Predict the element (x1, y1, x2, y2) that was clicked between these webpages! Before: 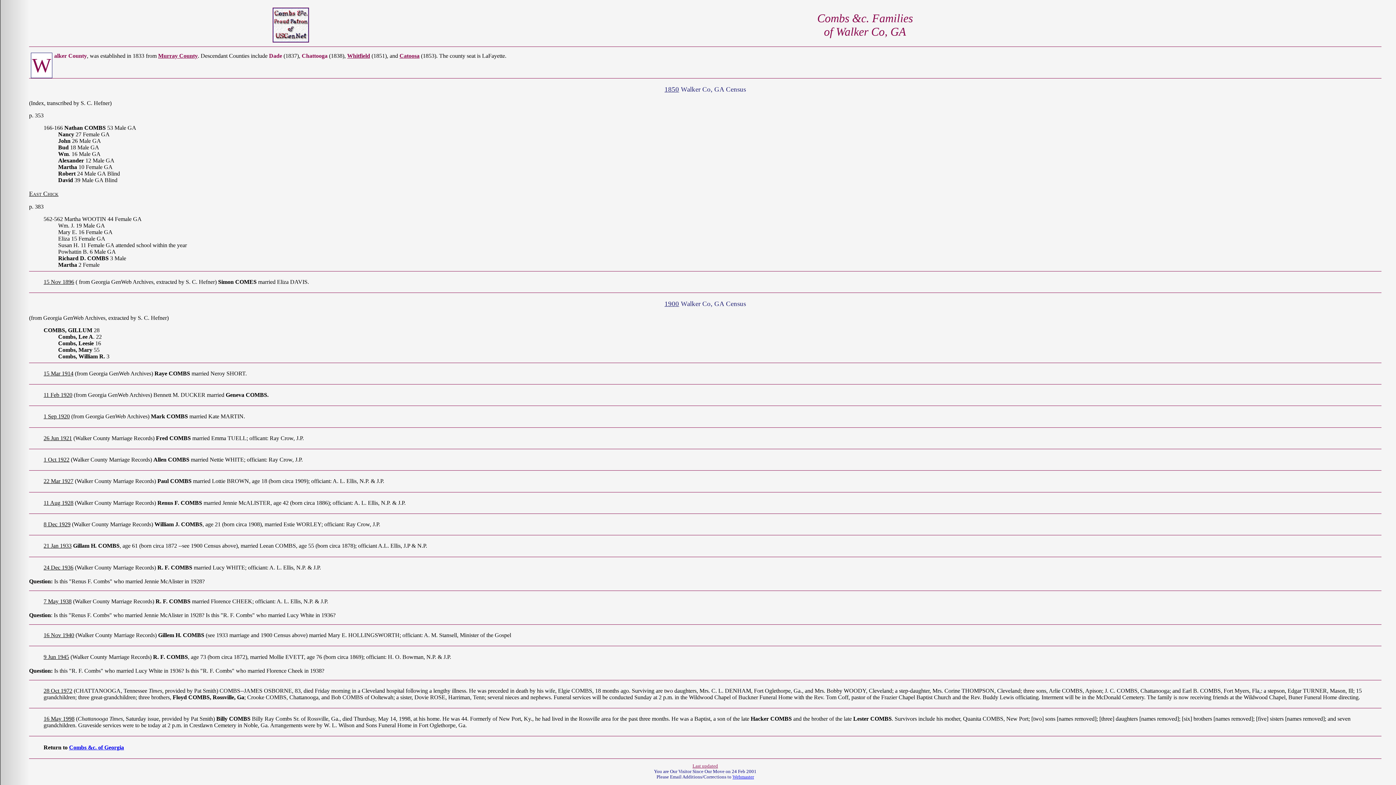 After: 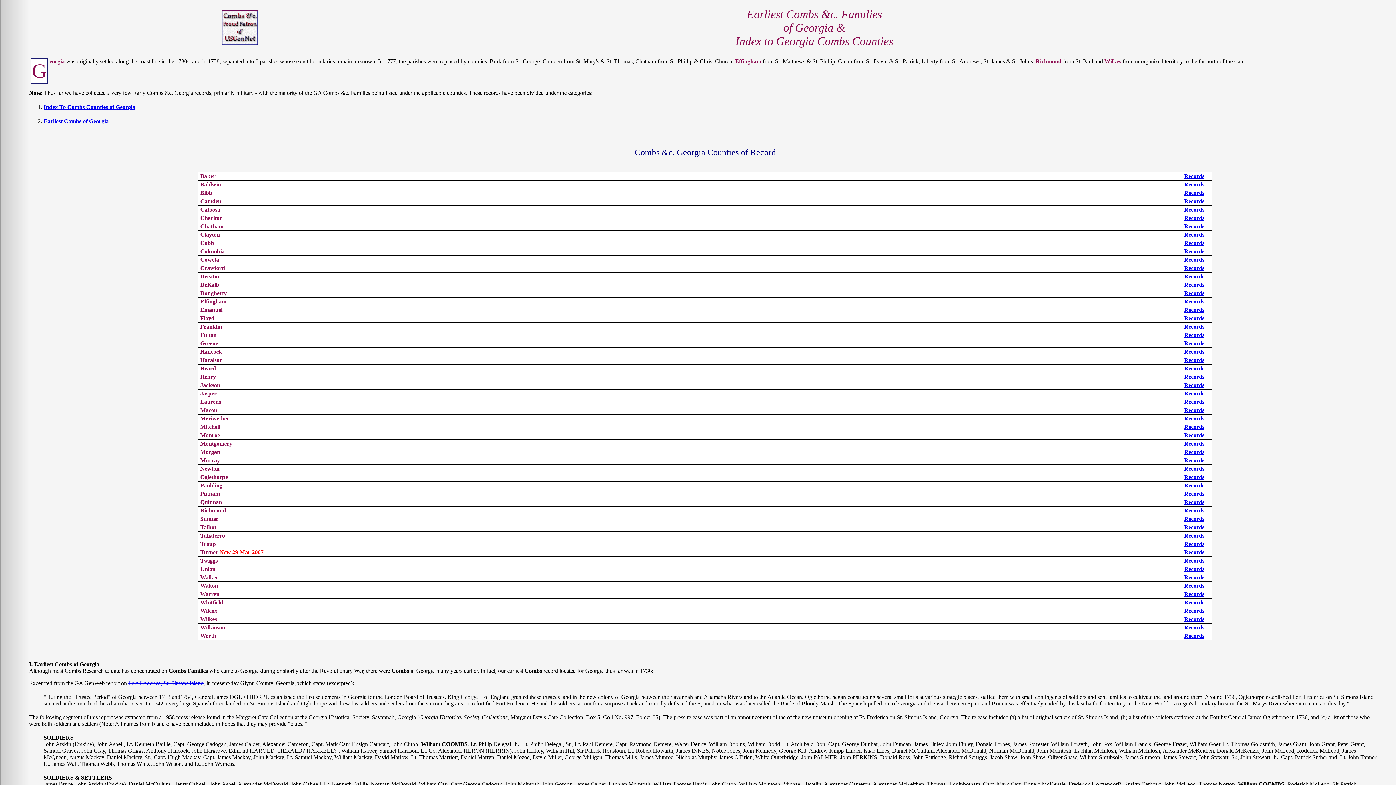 Action: label: Combs &c. of Georgia bbox: (69, 744, 124, 750)